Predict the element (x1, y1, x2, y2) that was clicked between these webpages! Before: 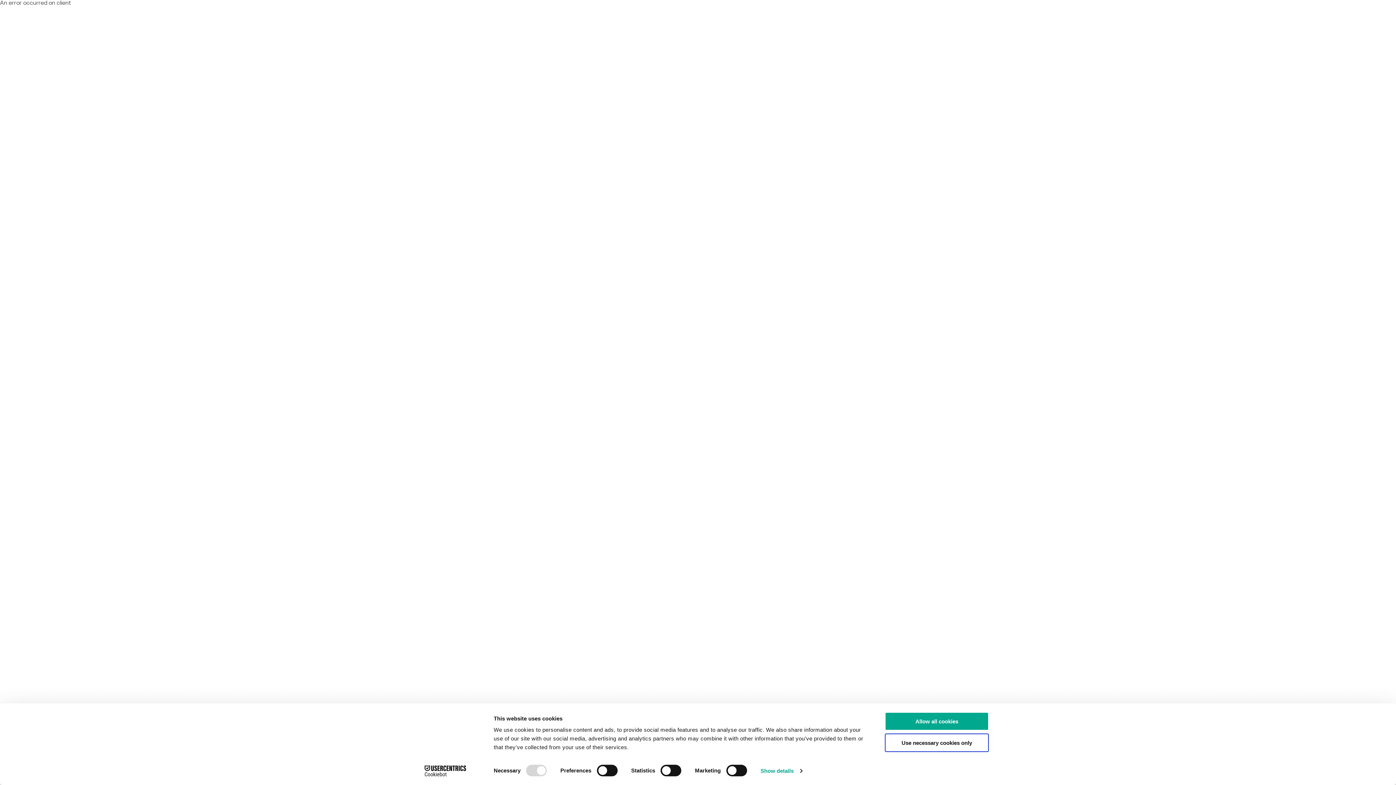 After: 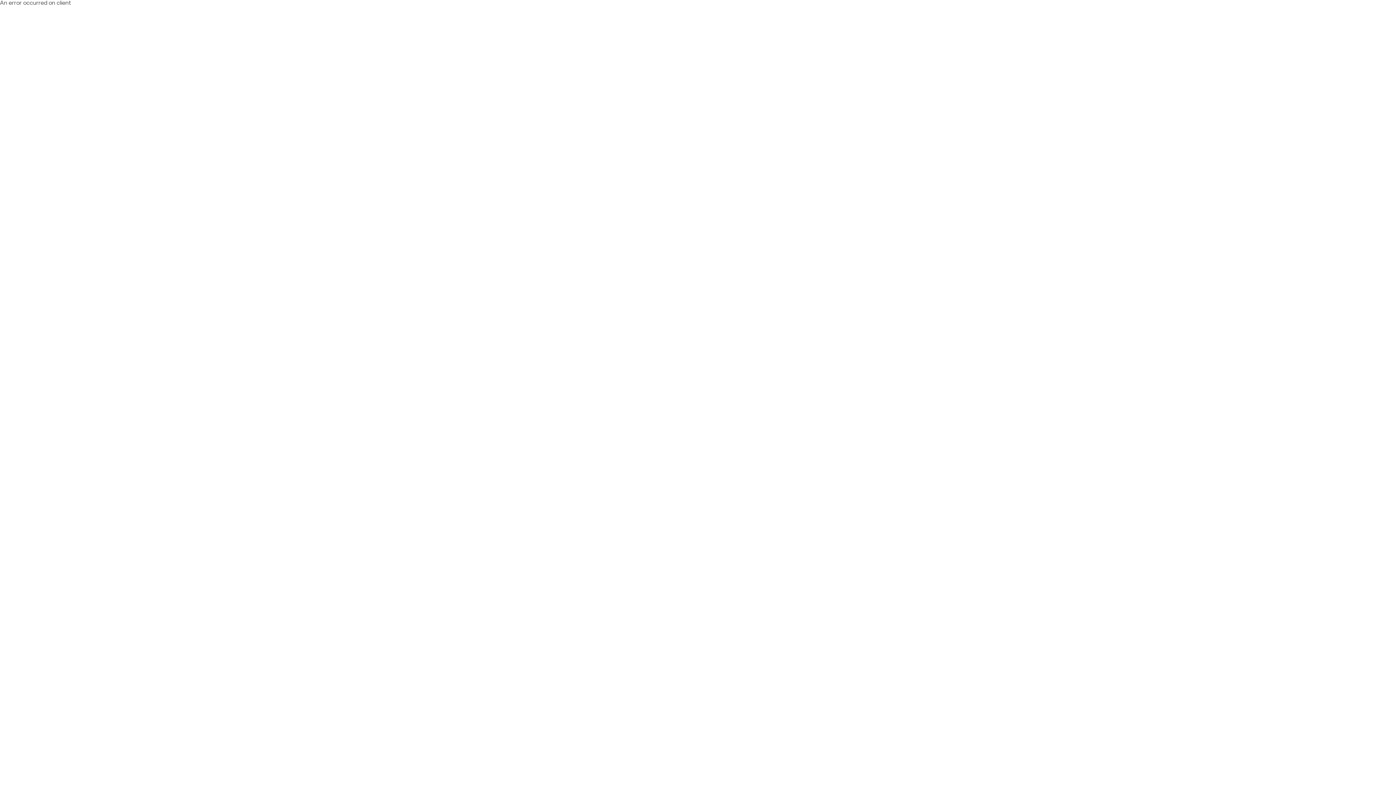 Action: bbox: (885, 712, 989, 731) label: Allow all cookies